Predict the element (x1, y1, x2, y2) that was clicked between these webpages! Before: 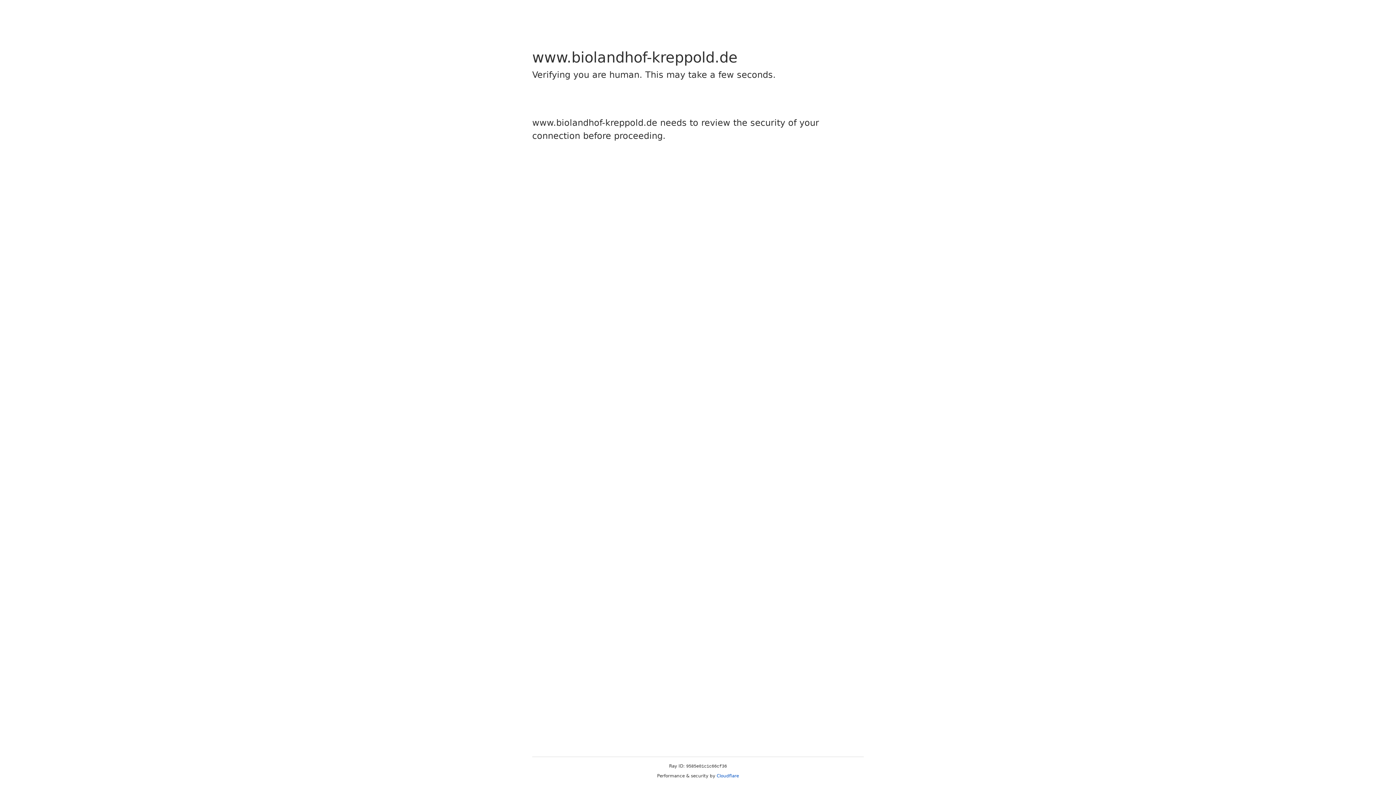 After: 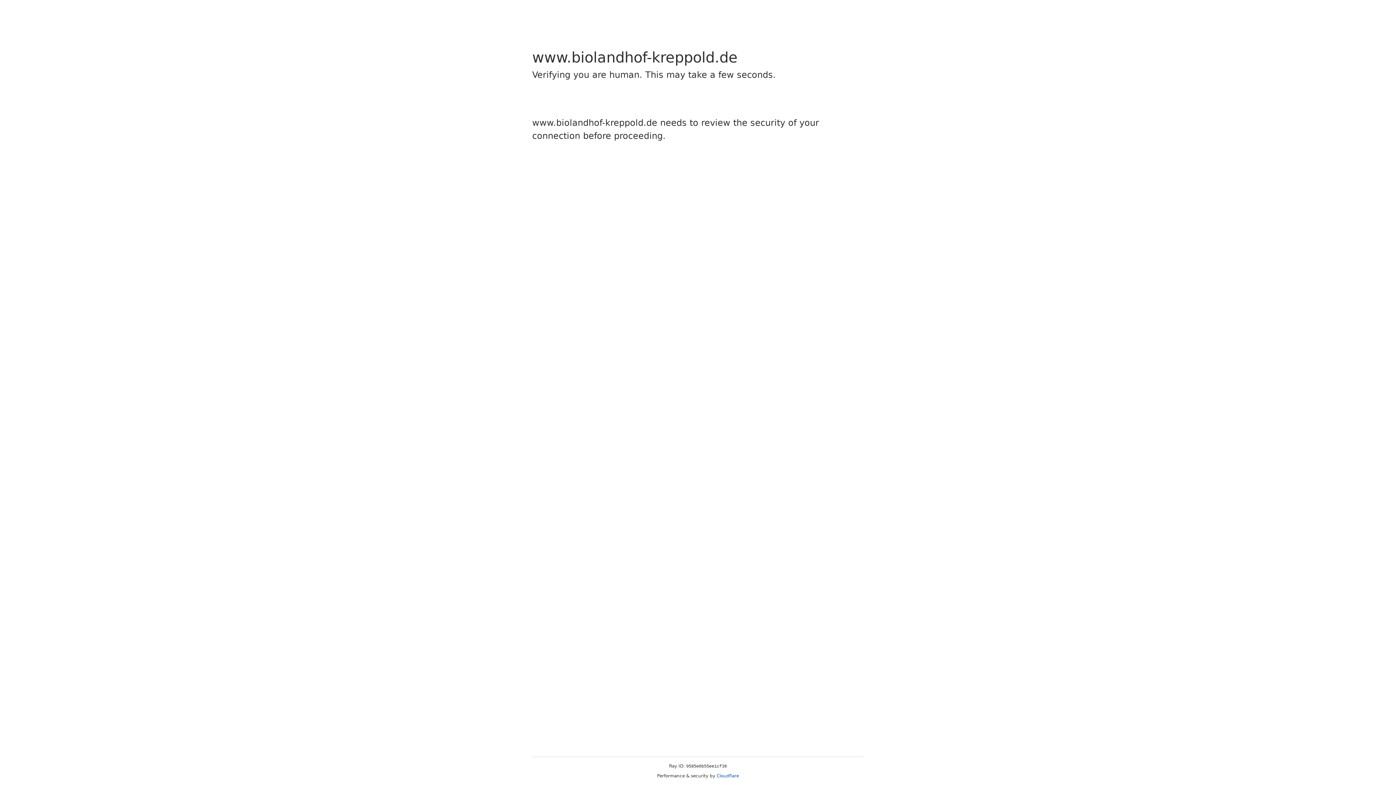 Action: bbox: (716, 773, 739, 778) label: Cloudflare